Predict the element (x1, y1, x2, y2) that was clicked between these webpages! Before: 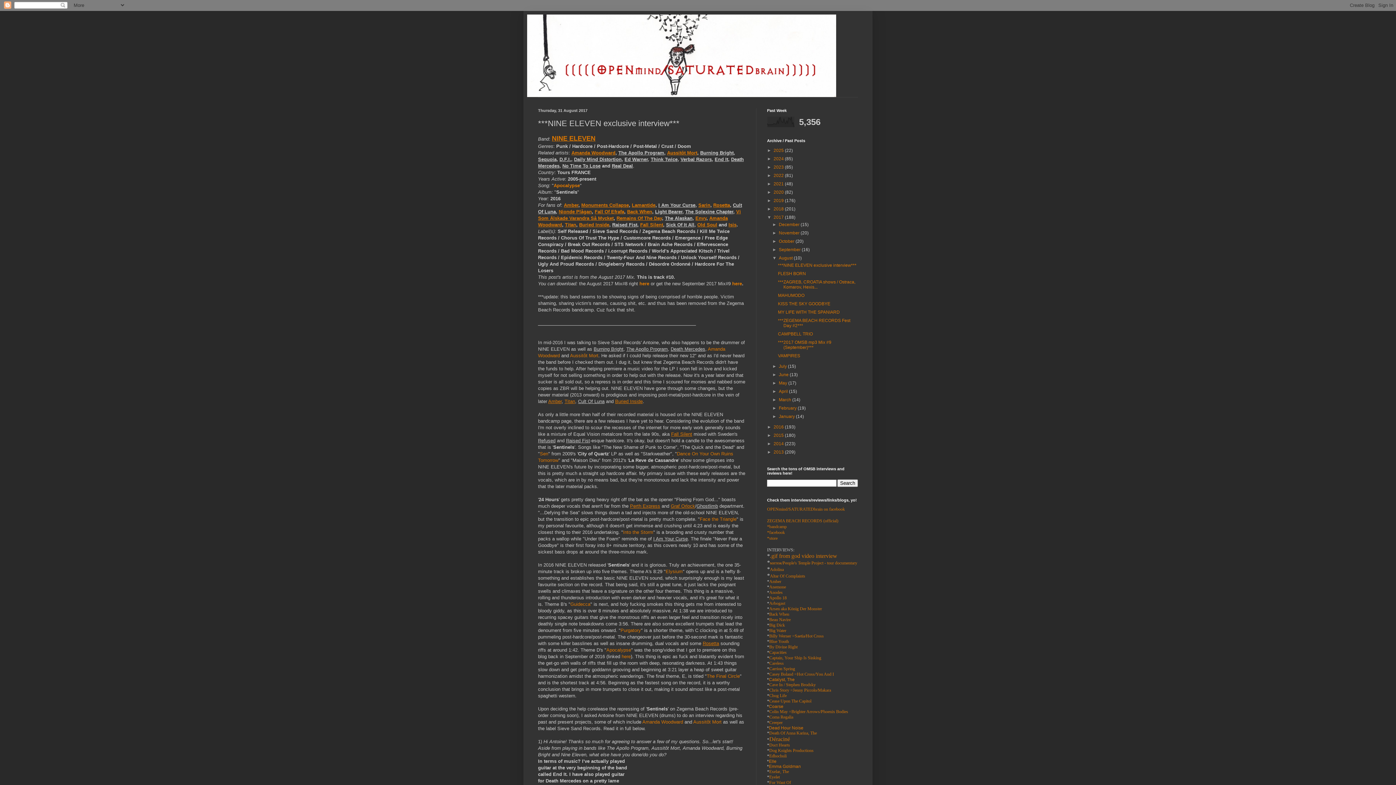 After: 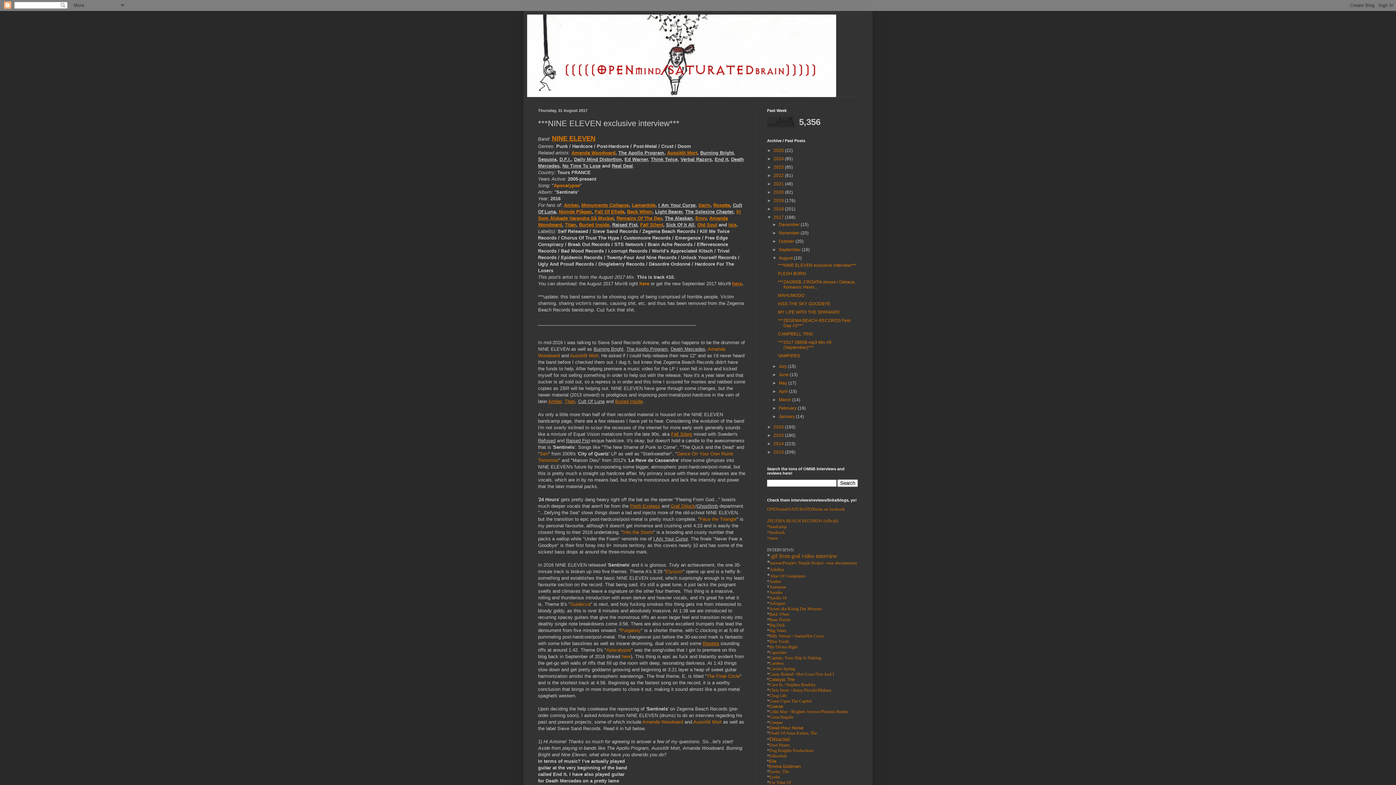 Action: label: here bbox: (732, 280, 742, 286)